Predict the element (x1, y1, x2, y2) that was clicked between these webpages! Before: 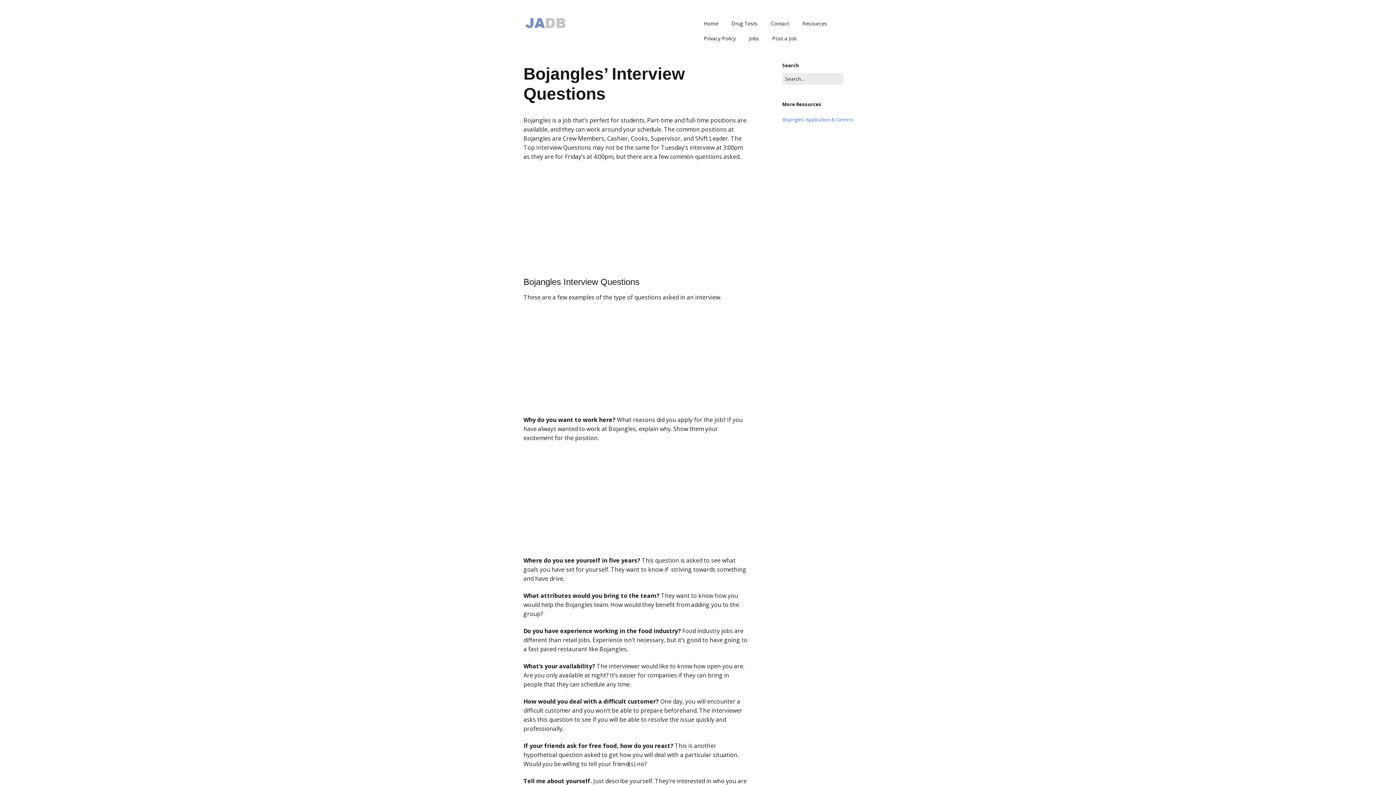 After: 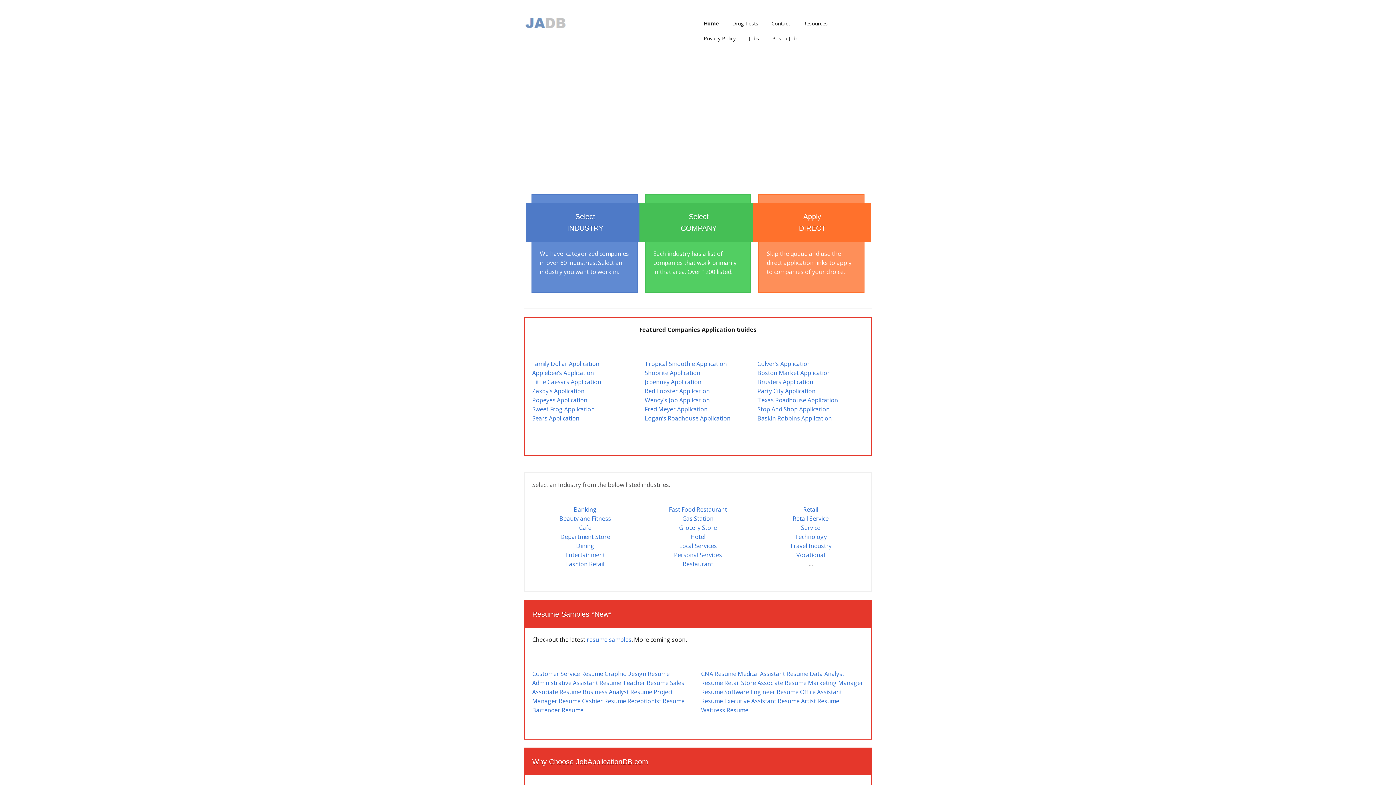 Action: bbox: (523, 16, 567, 33)